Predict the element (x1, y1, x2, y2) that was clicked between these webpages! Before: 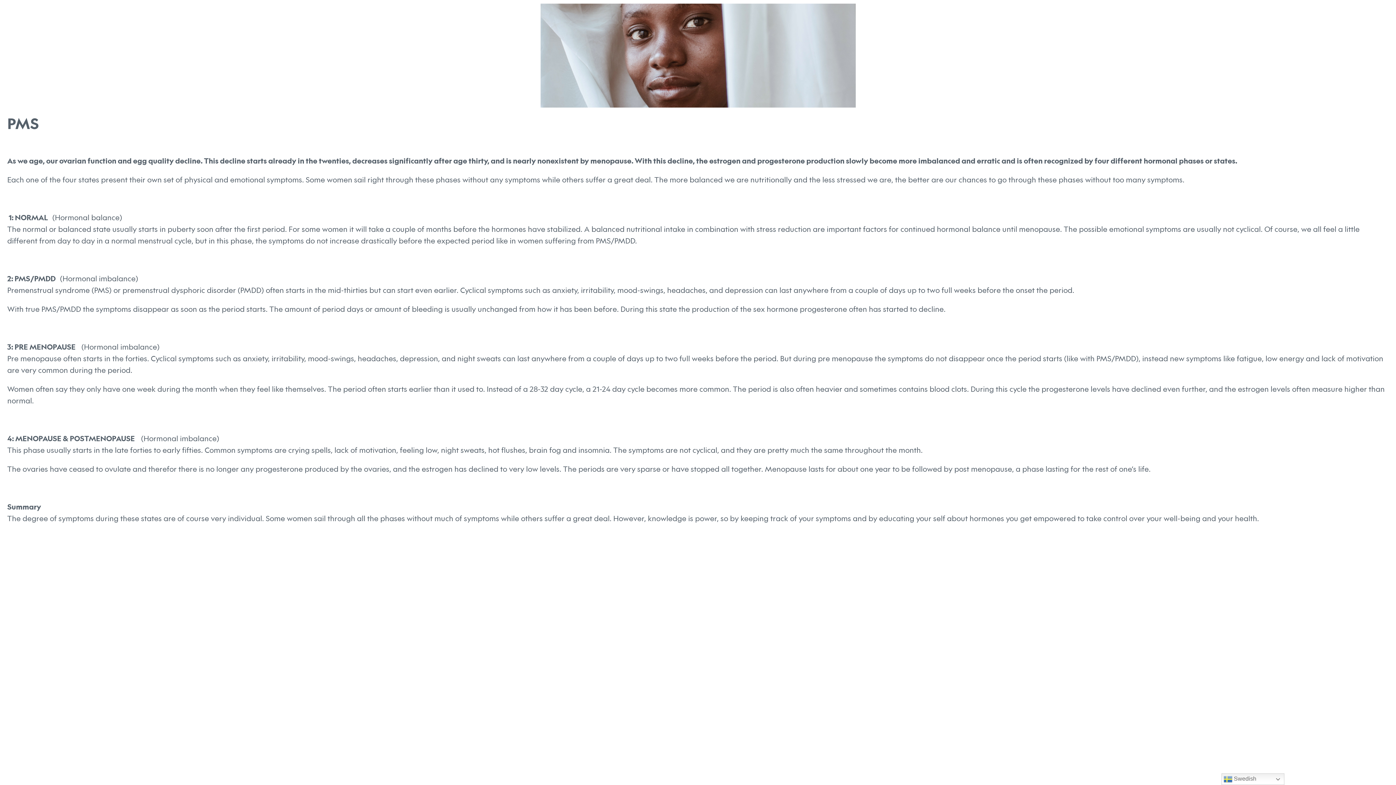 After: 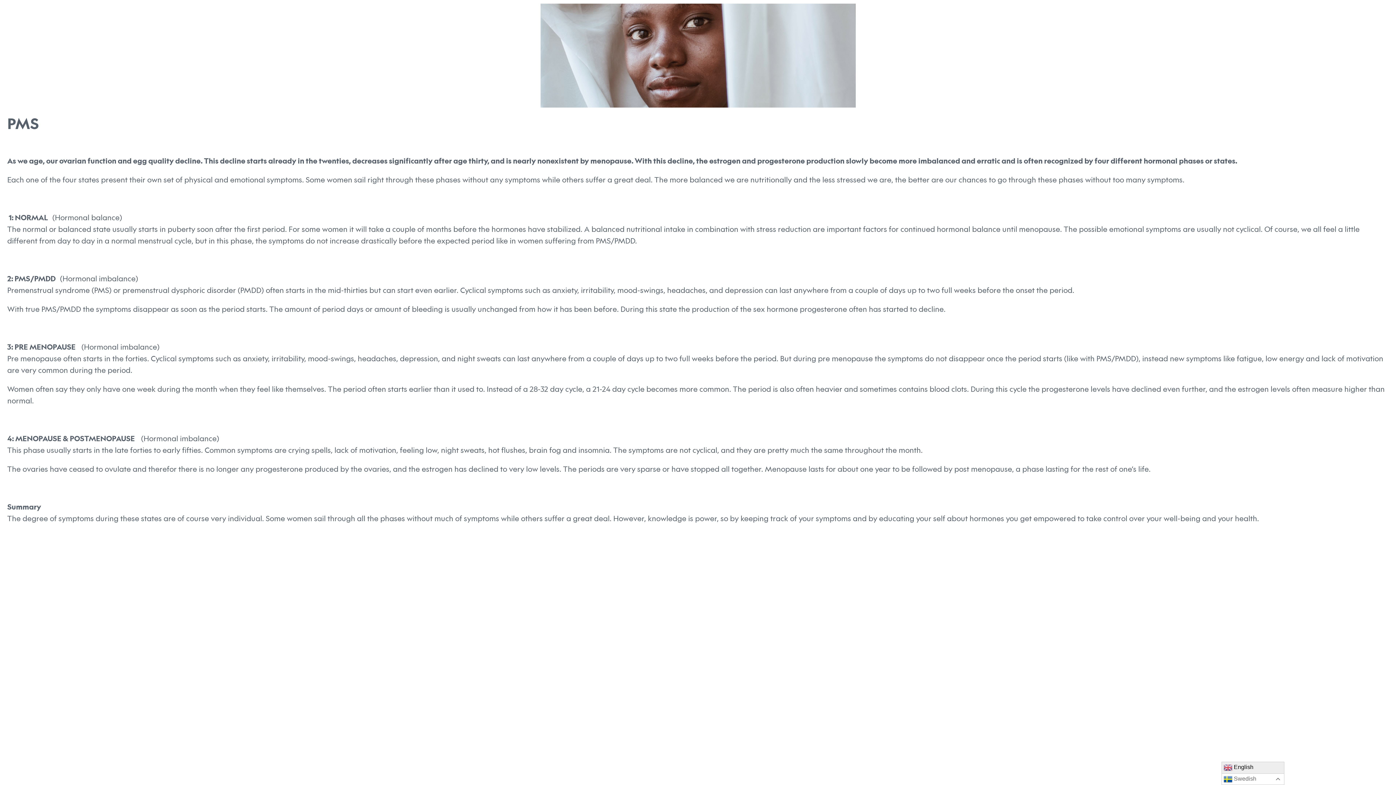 Action: label:  Swedish bbox: (1221, 773, 1284, 785)